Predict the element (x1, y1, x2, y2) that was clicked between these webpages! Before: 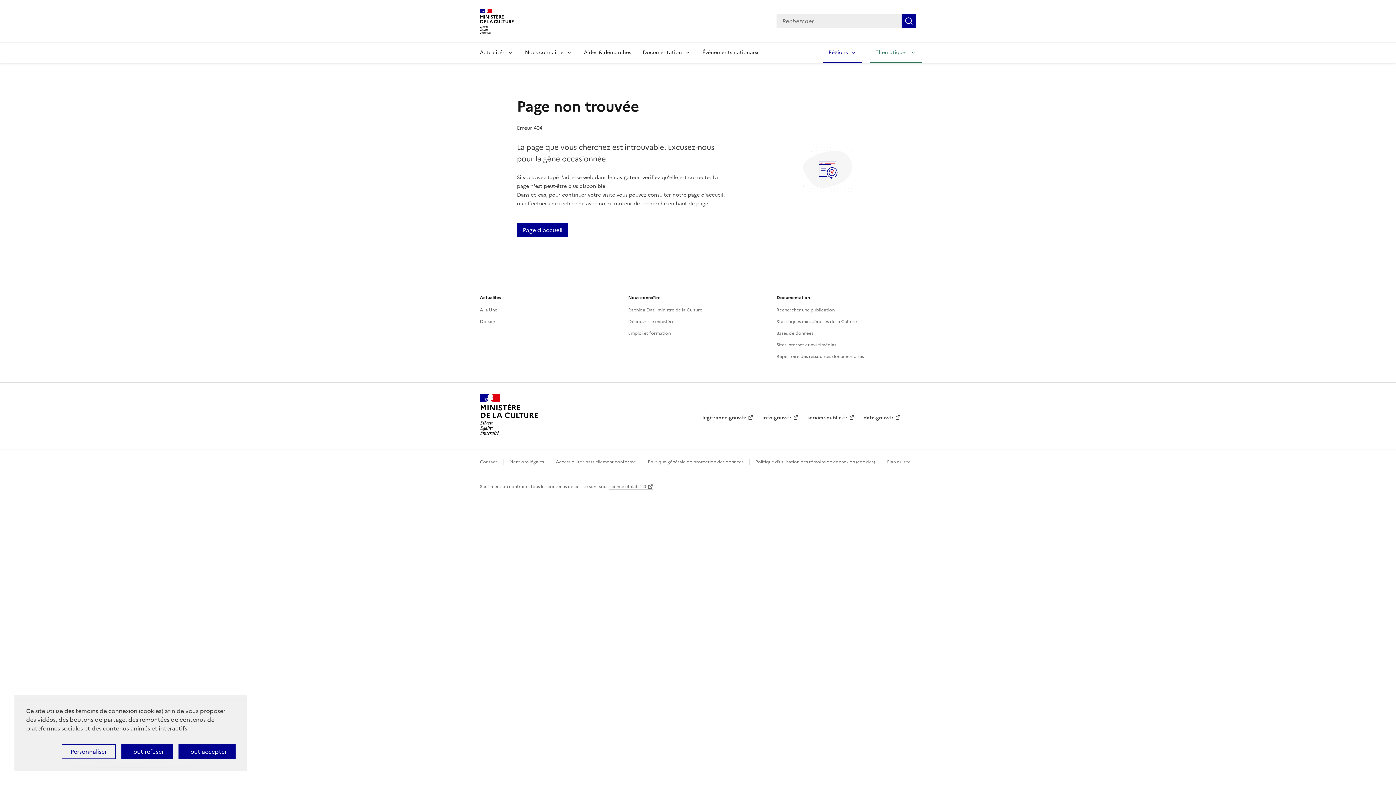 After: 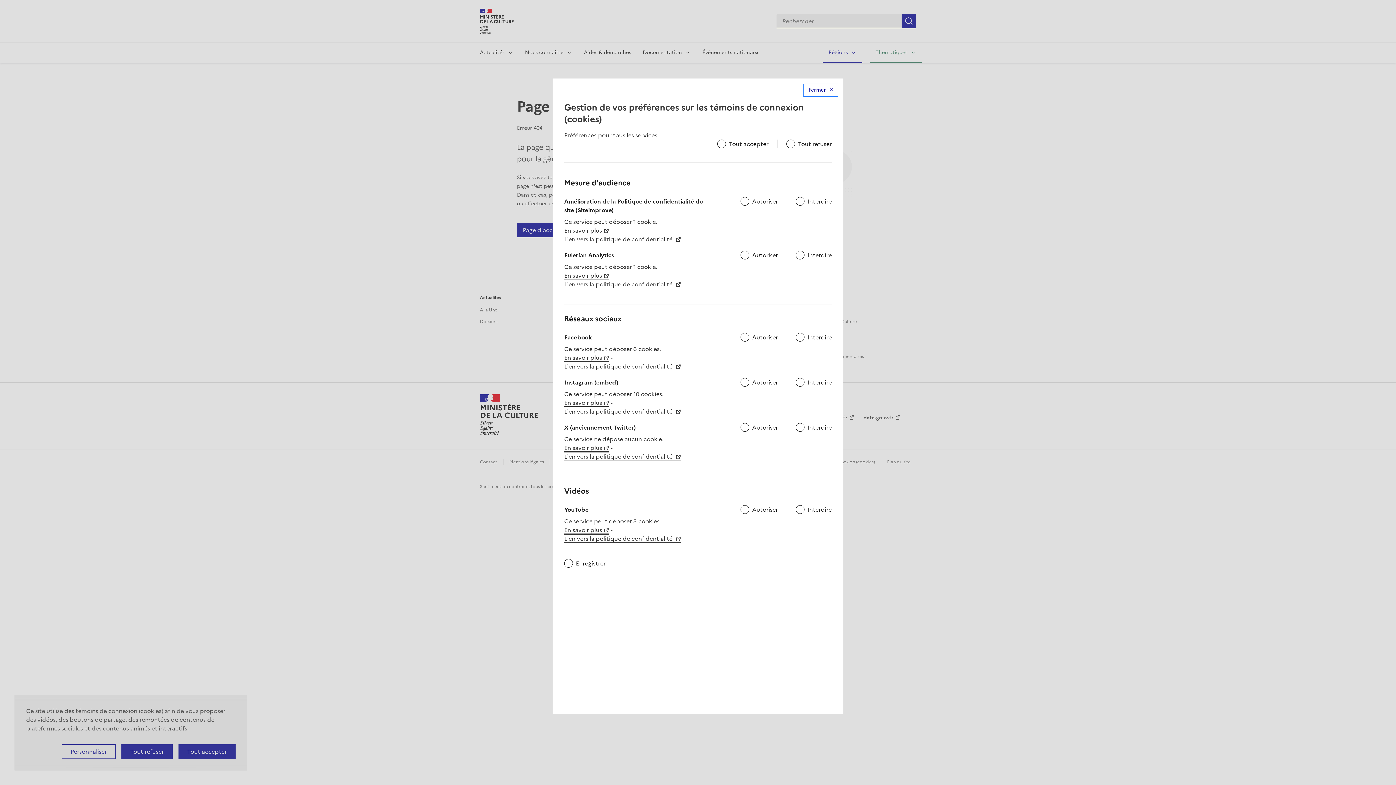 Action: bbox: (61, 744, 115, 759) label: Personnaliser (fenêtre modale)